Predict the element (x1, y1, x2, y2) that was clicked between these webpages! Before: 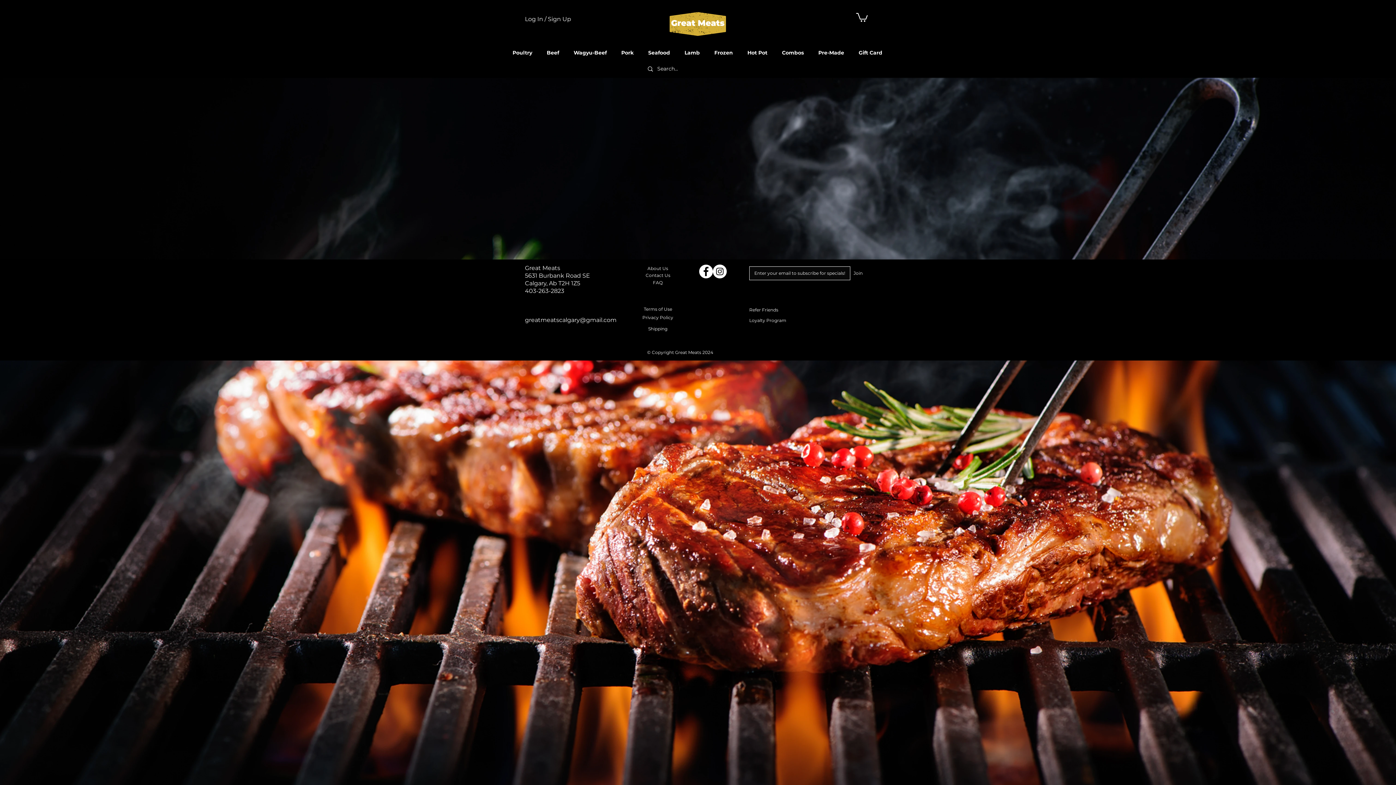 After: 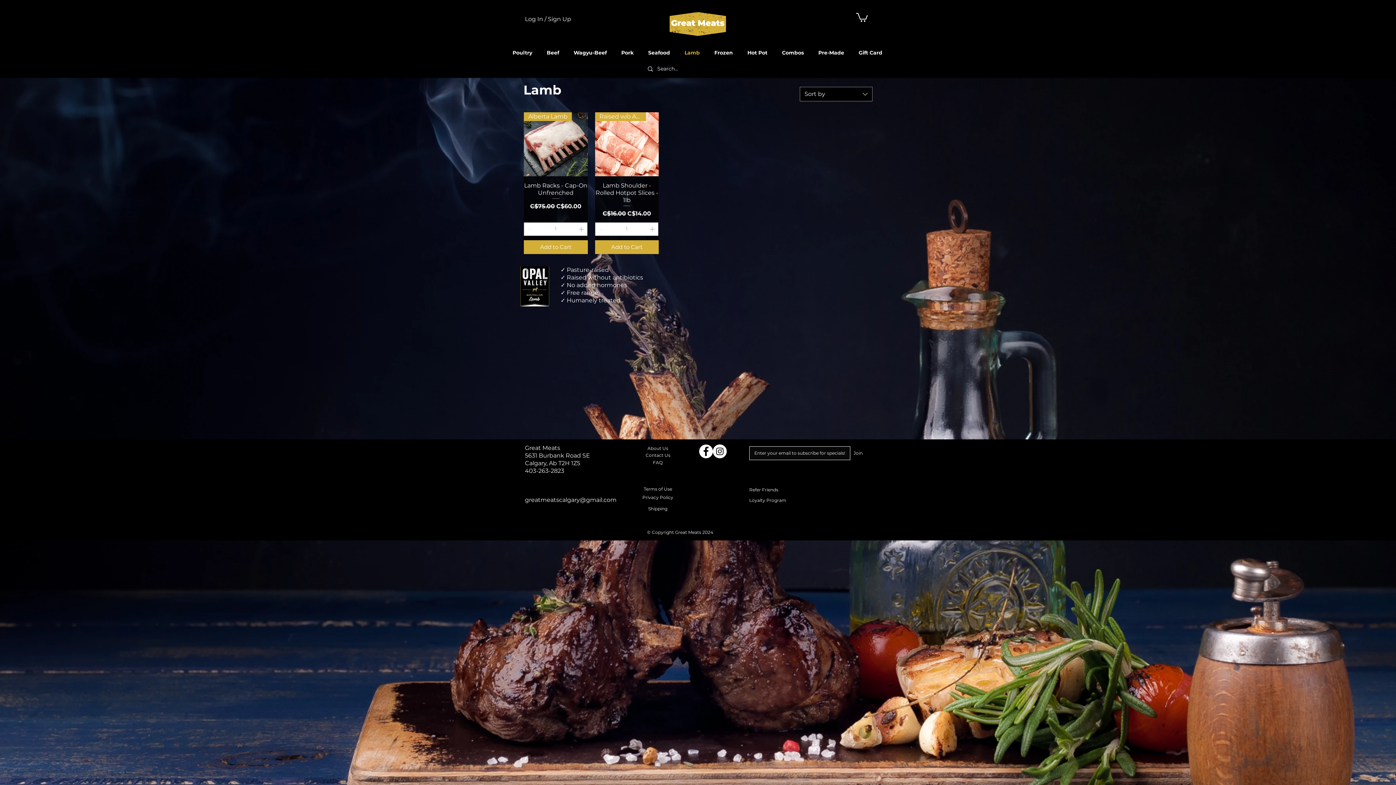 Action: bbox: (677, 47, 707, 58) label: Lamb